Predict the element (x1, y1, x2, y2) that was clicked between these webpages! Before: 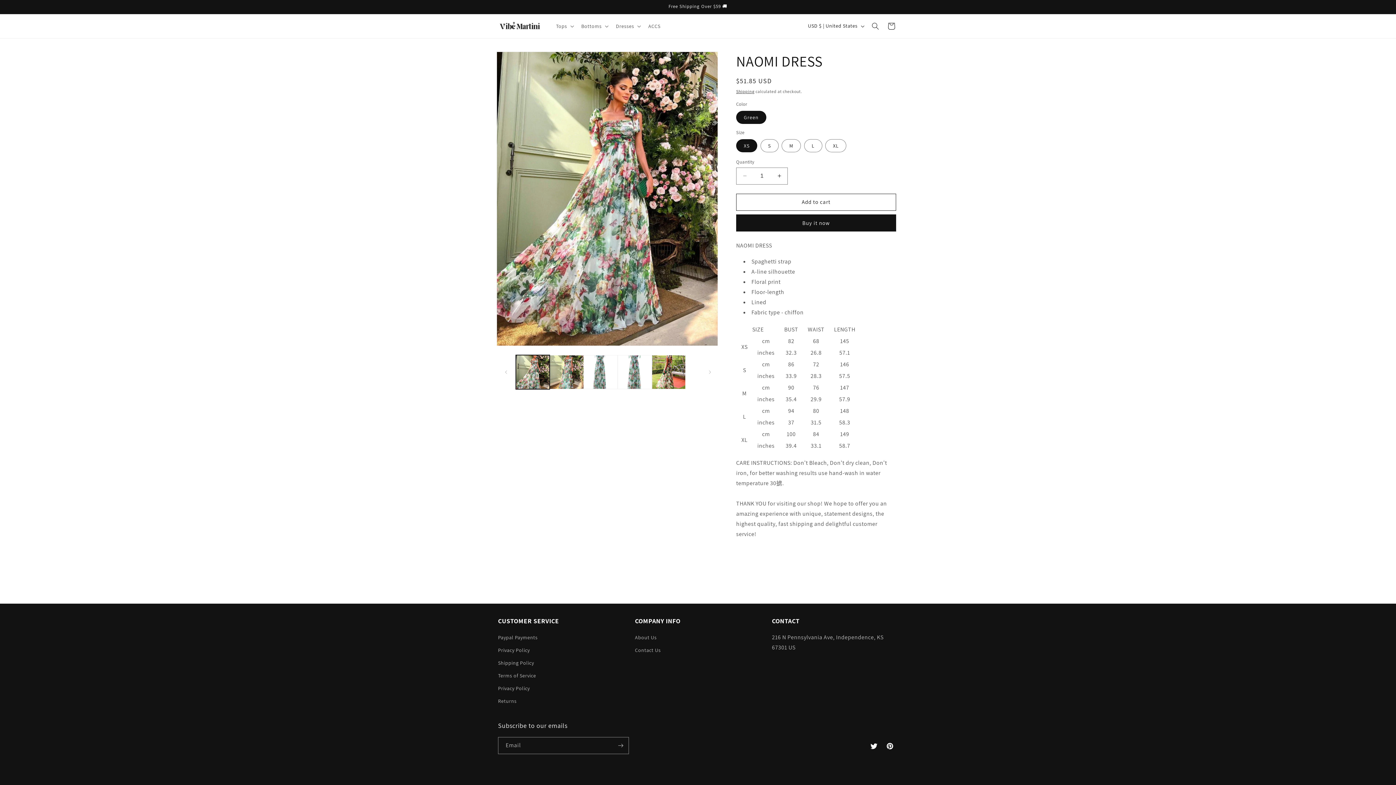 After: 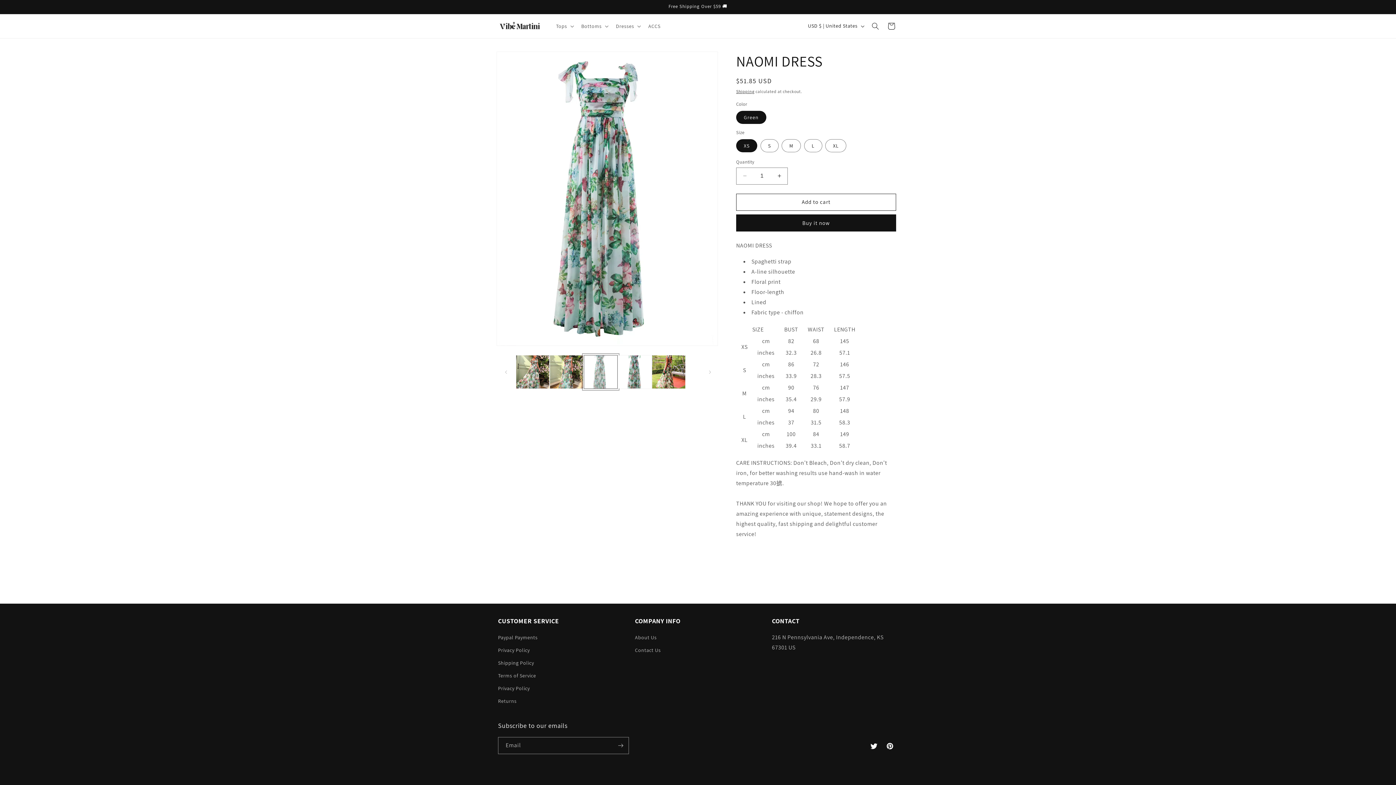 Action: bbox: (583, 355, 617, 389) label: Load image 3 in gallery view